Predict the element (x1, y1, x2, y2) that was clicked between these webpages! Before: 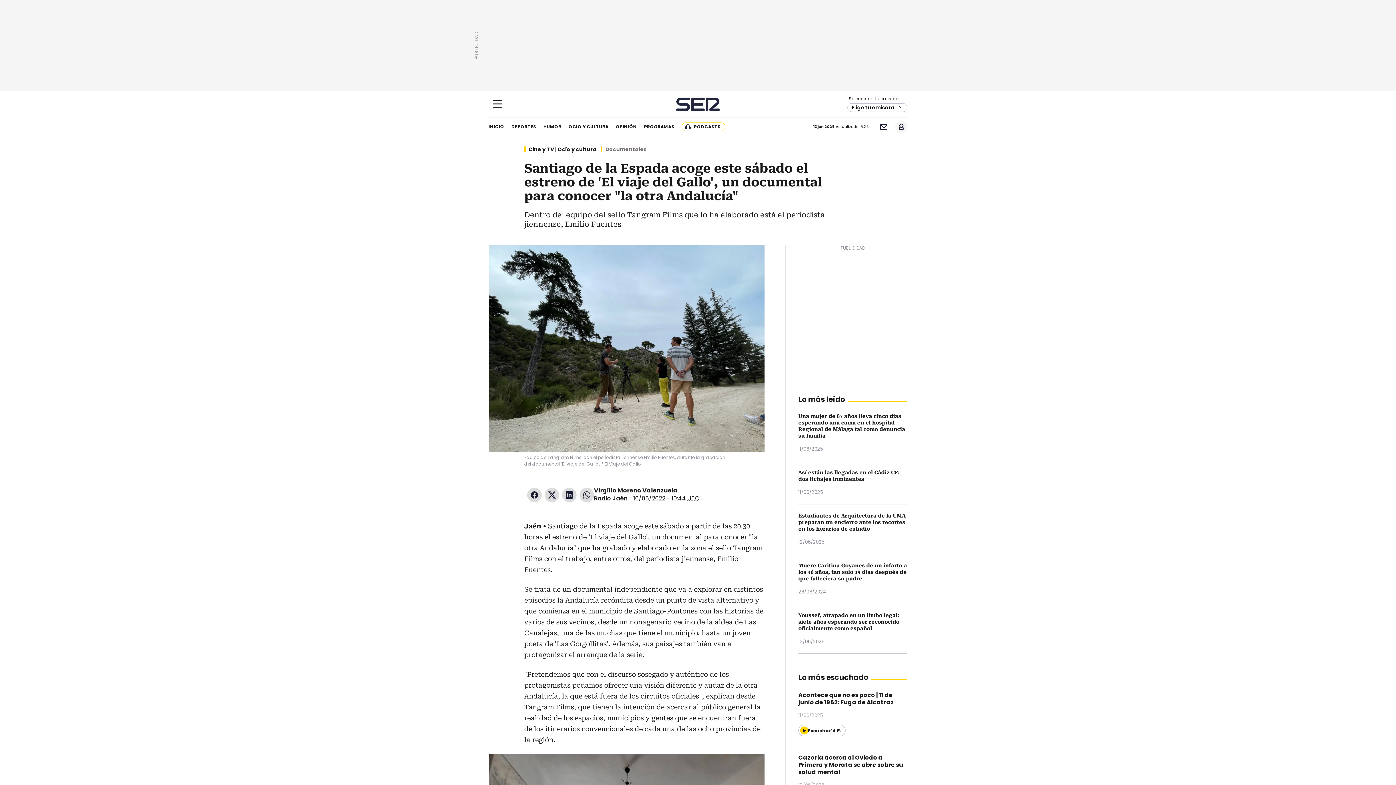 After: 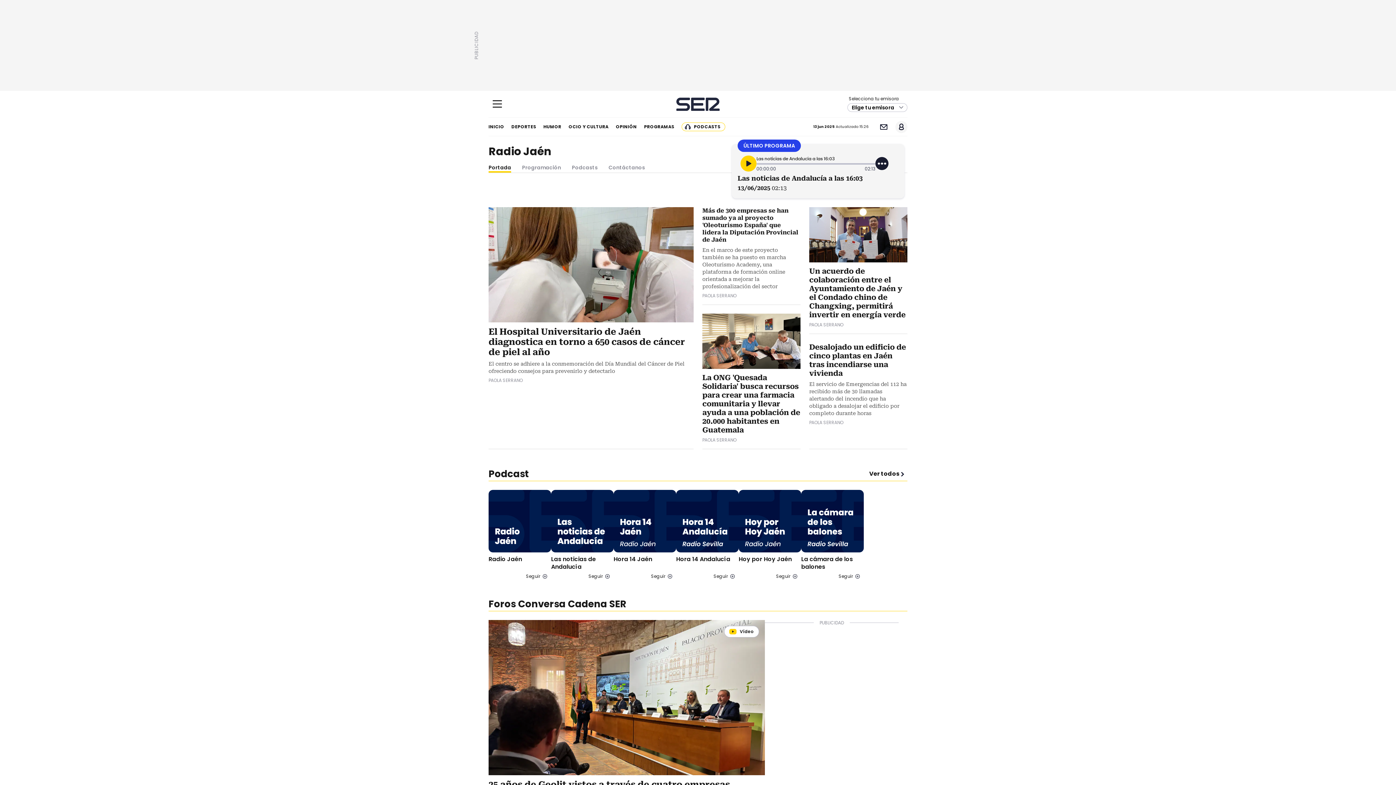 Action: bbox: (594, 494, 627, 503) label: Radio Jaén